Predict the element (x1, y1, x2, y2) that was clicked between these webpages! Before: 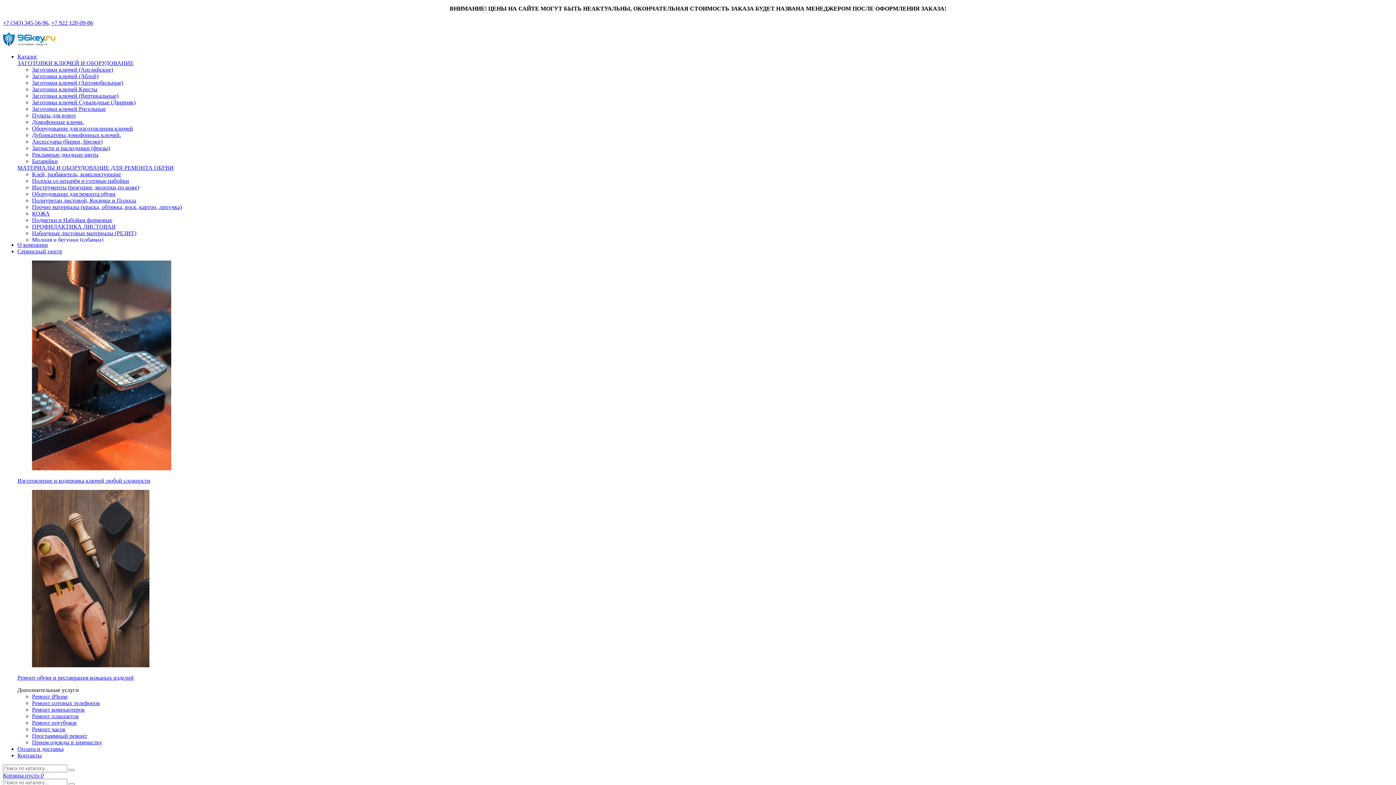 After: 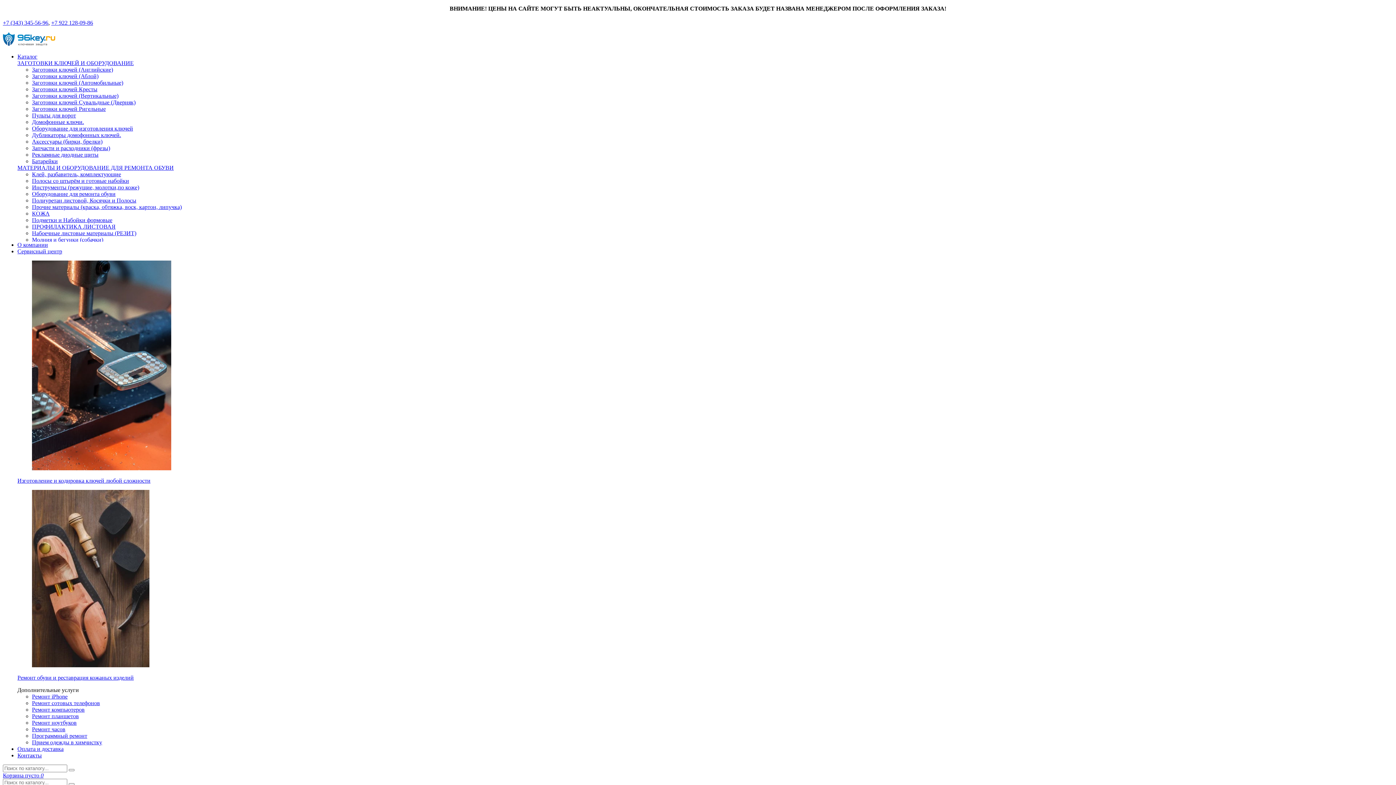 Action: bbox: (32, 86, 97, 92) label: Заготовки ключей Кресты